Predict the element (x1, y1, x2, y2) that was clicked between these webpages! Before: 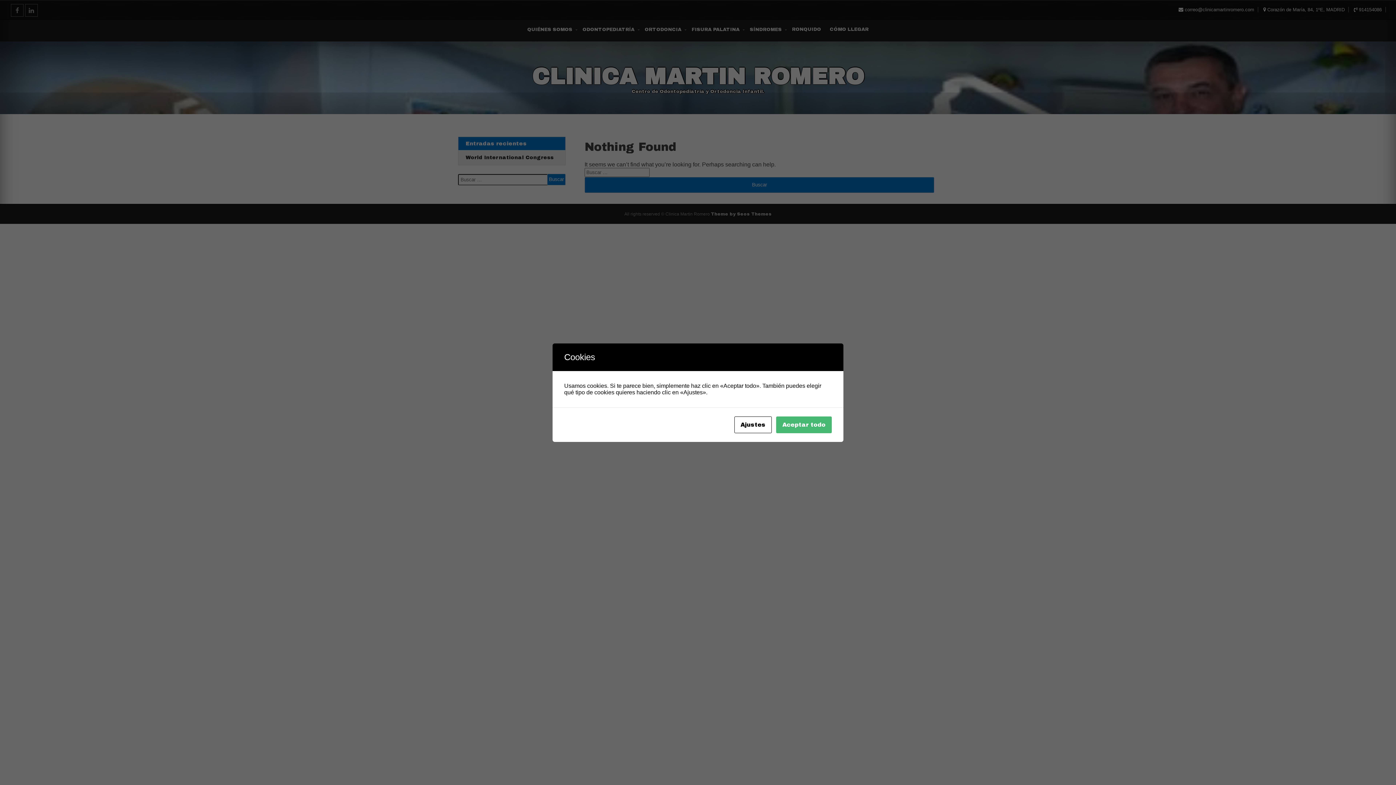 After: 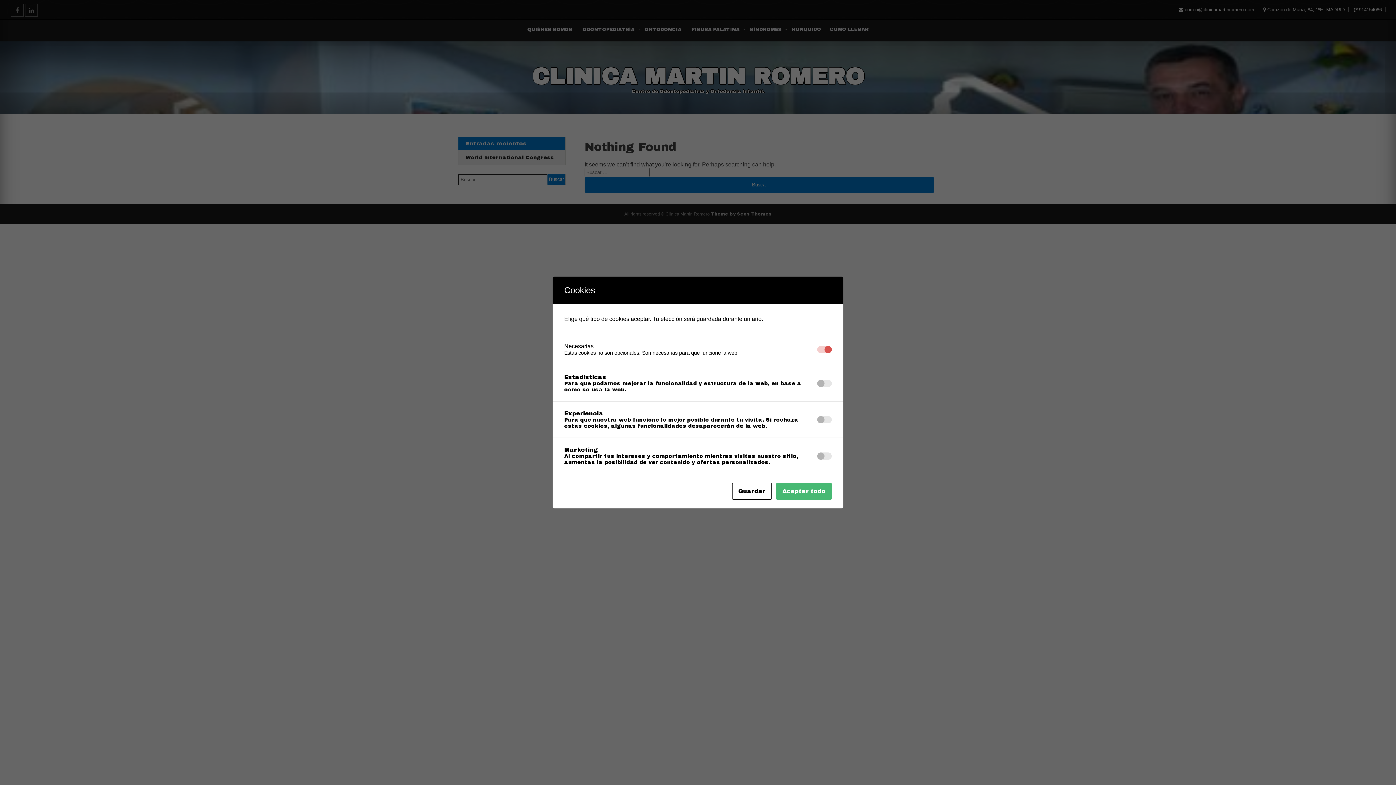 Action: bbox: (734, 416, 772, 433) label: Ajustes